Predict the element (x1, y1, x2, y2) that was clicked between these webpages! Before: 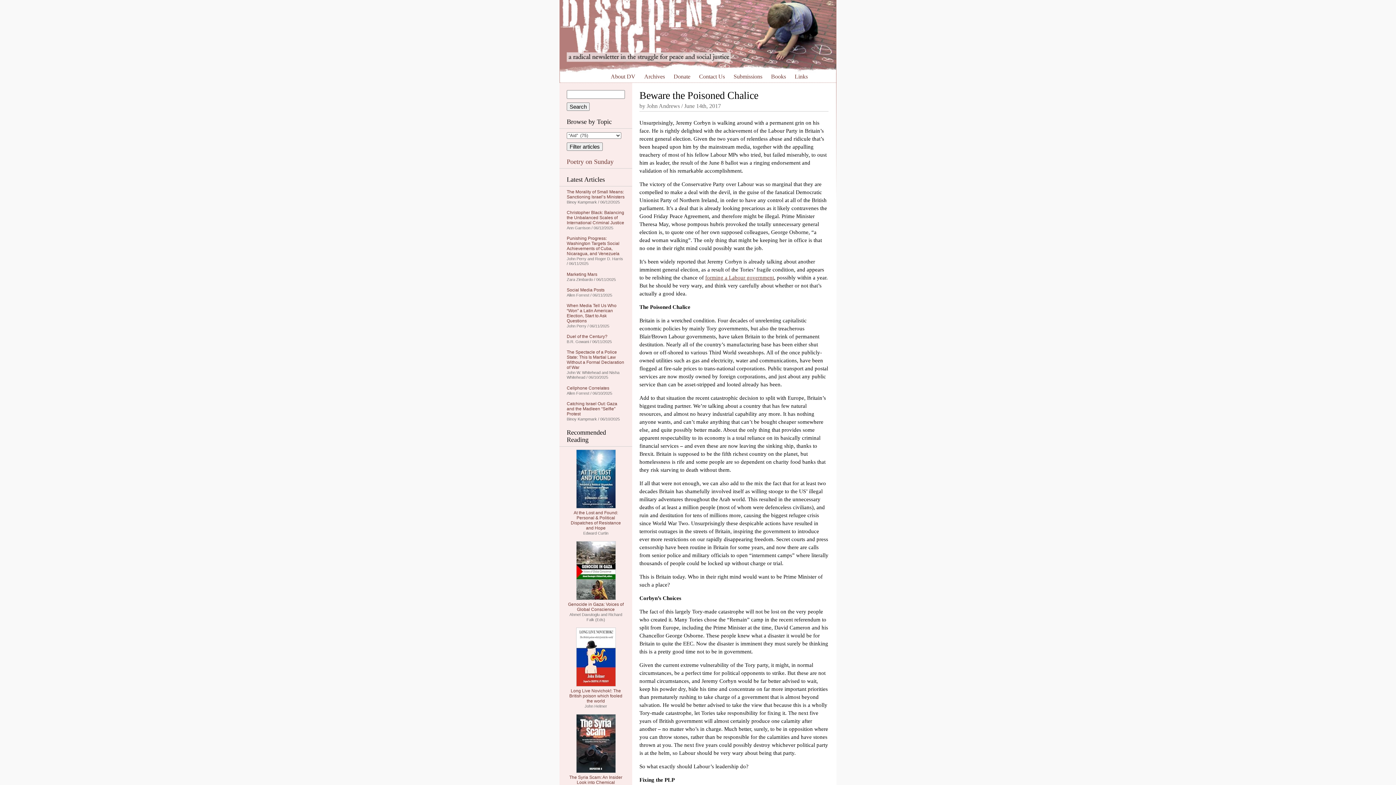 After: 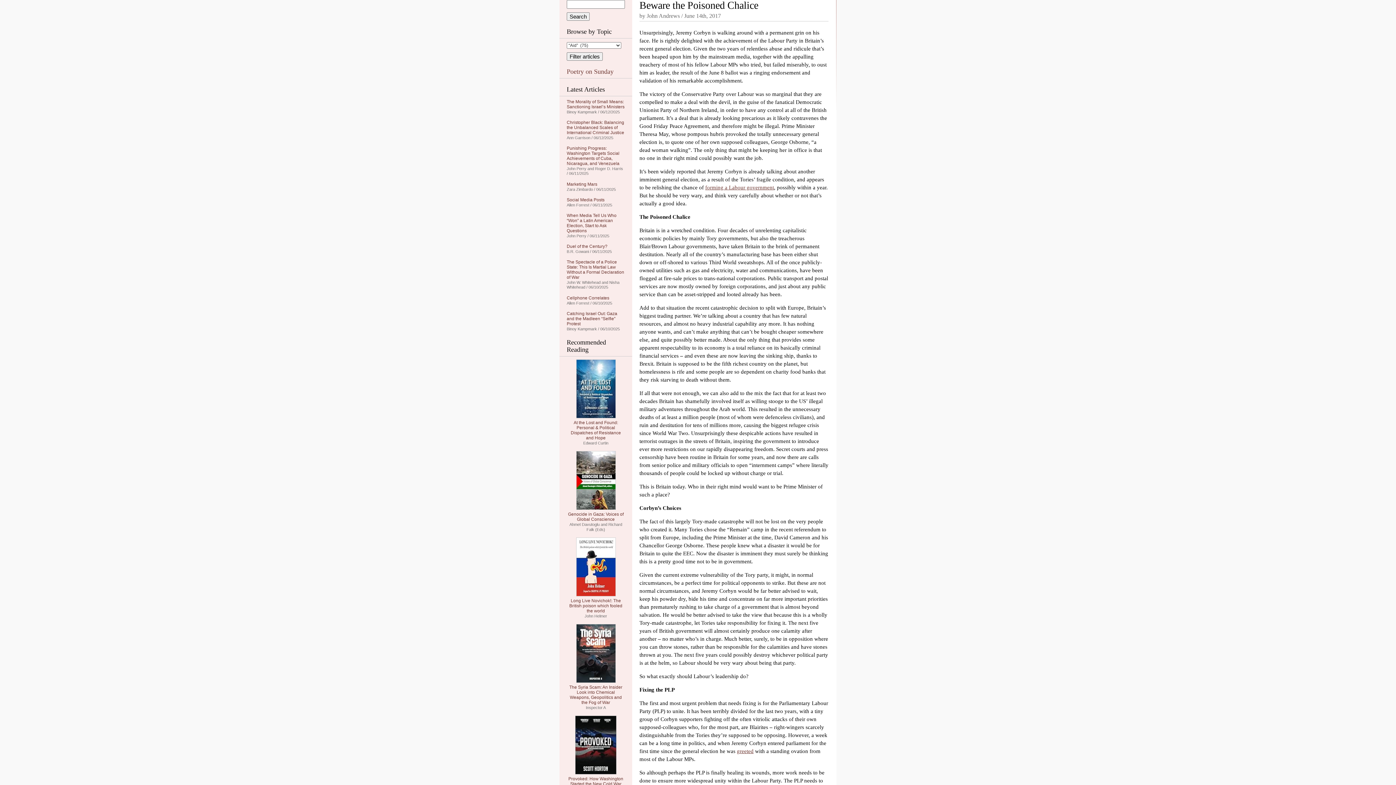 Action: label: Skip to content bbox: (563, 74, 586, 78)